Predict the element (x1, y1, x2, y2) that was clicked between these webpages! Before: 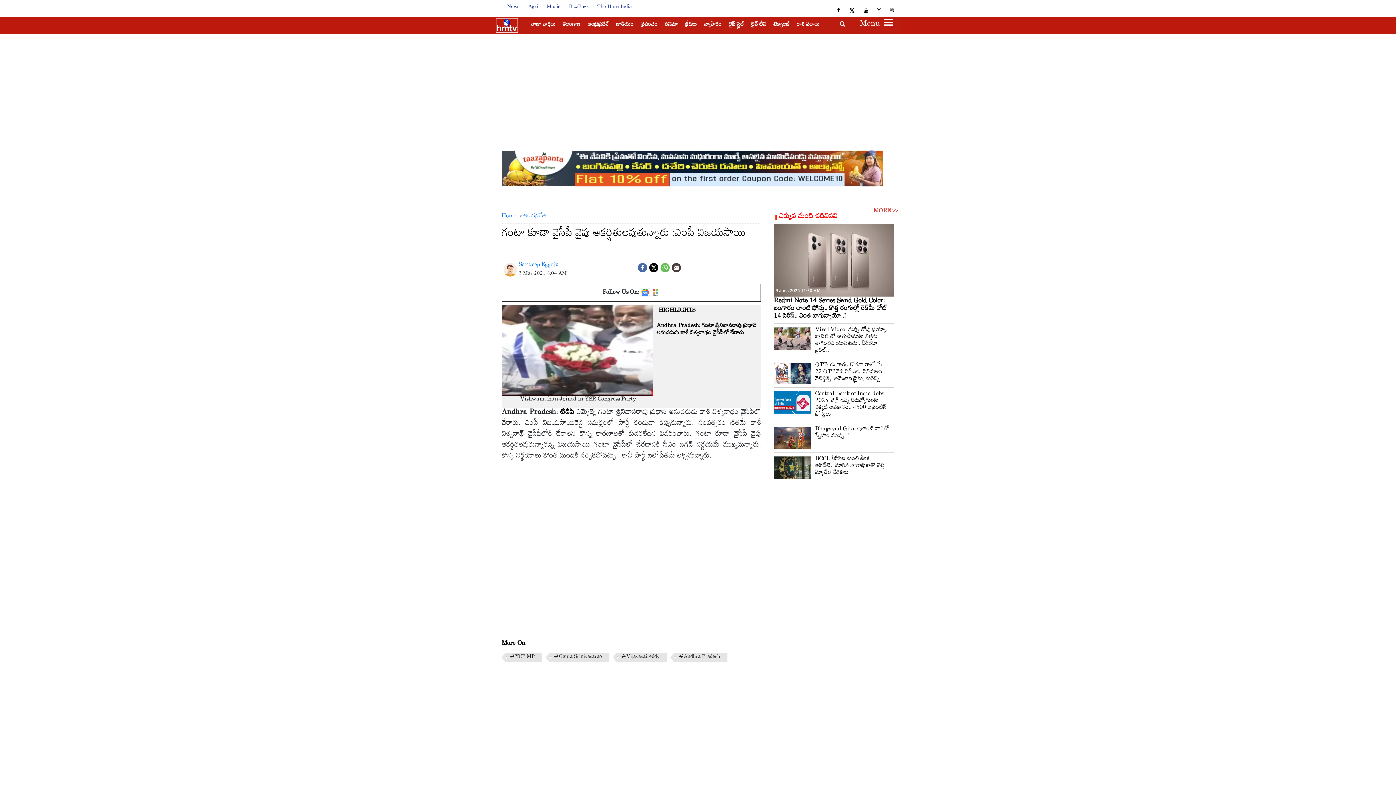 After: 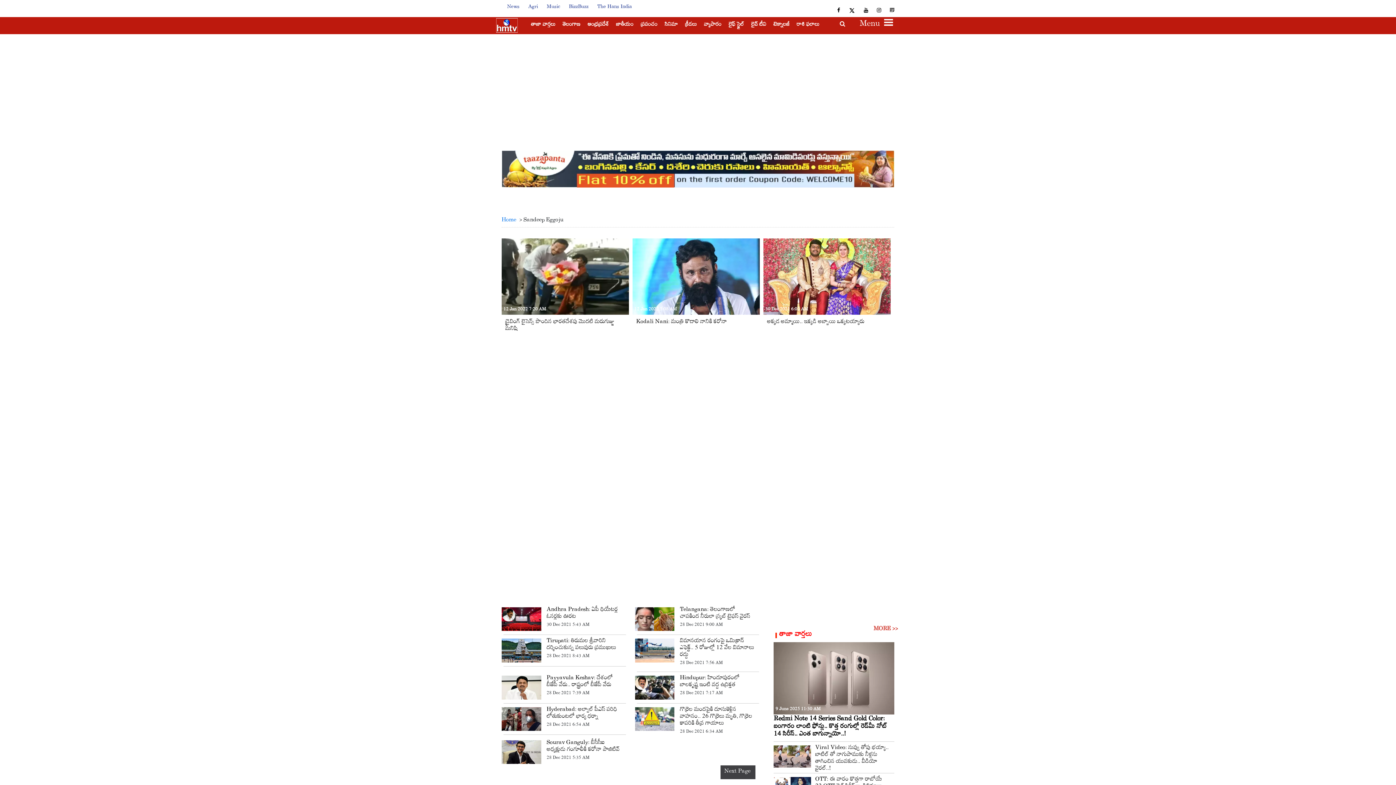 Action: label: Sandeep Eggoju bbox: (518, 260, 558, 270)